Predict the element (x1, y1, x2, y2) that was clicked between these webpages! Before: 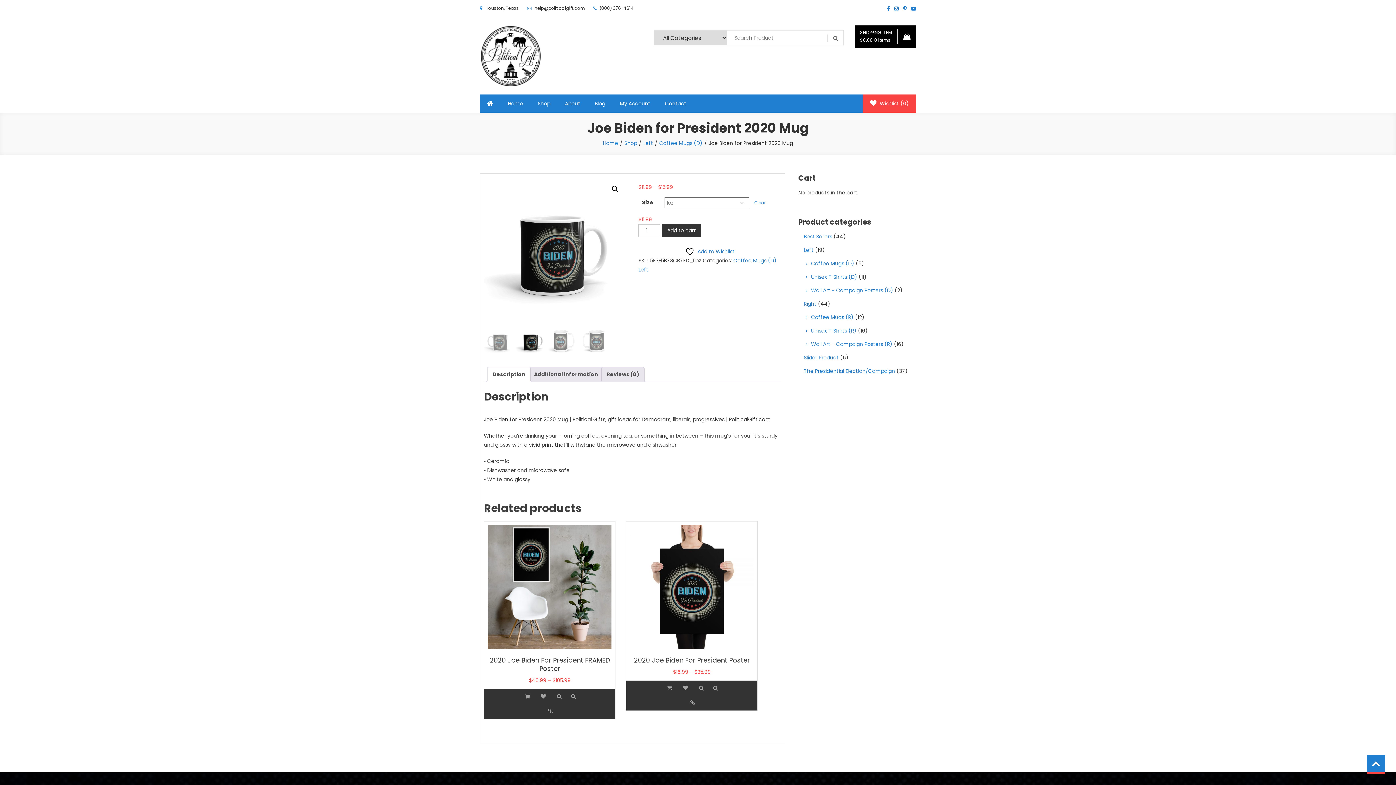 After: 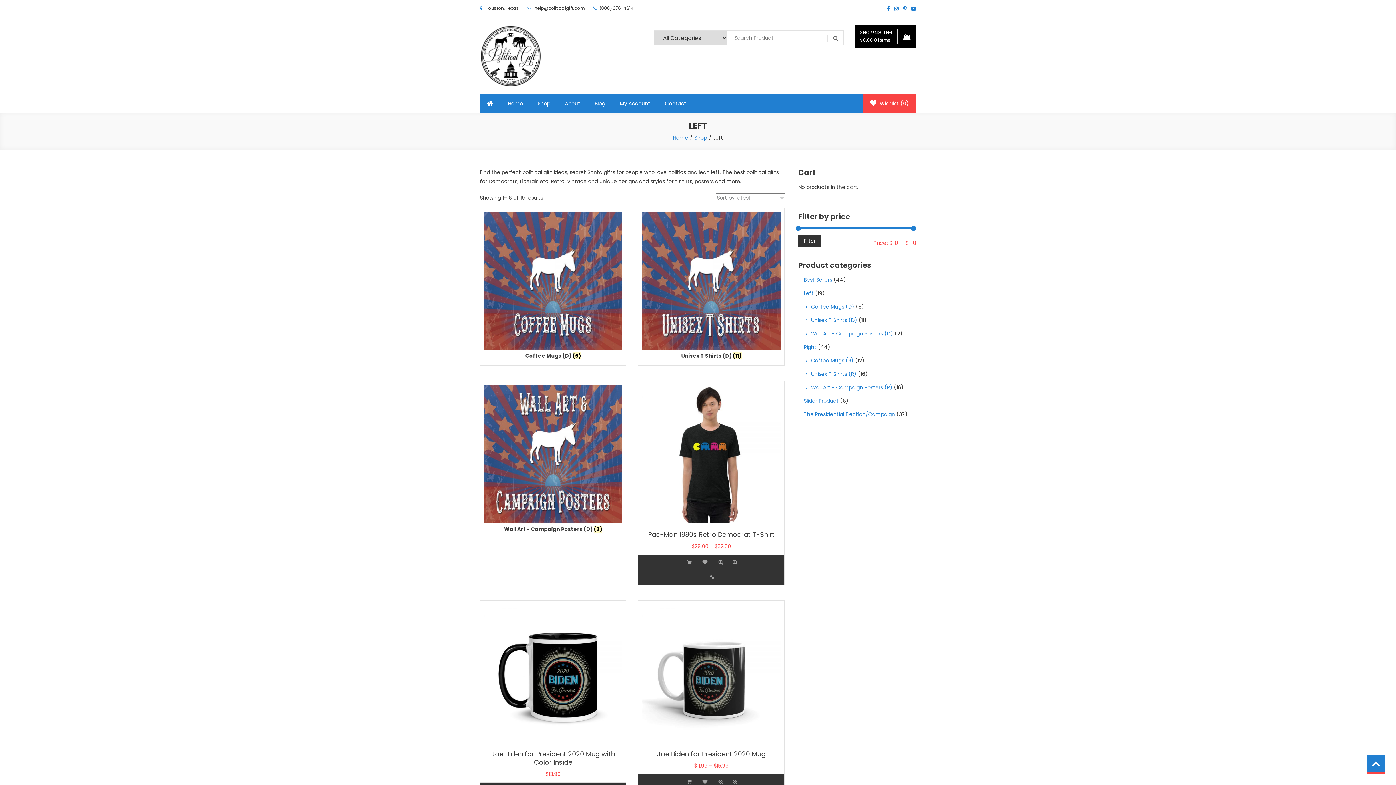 Action: bbox: (643, 139, 653, 146) label: Left